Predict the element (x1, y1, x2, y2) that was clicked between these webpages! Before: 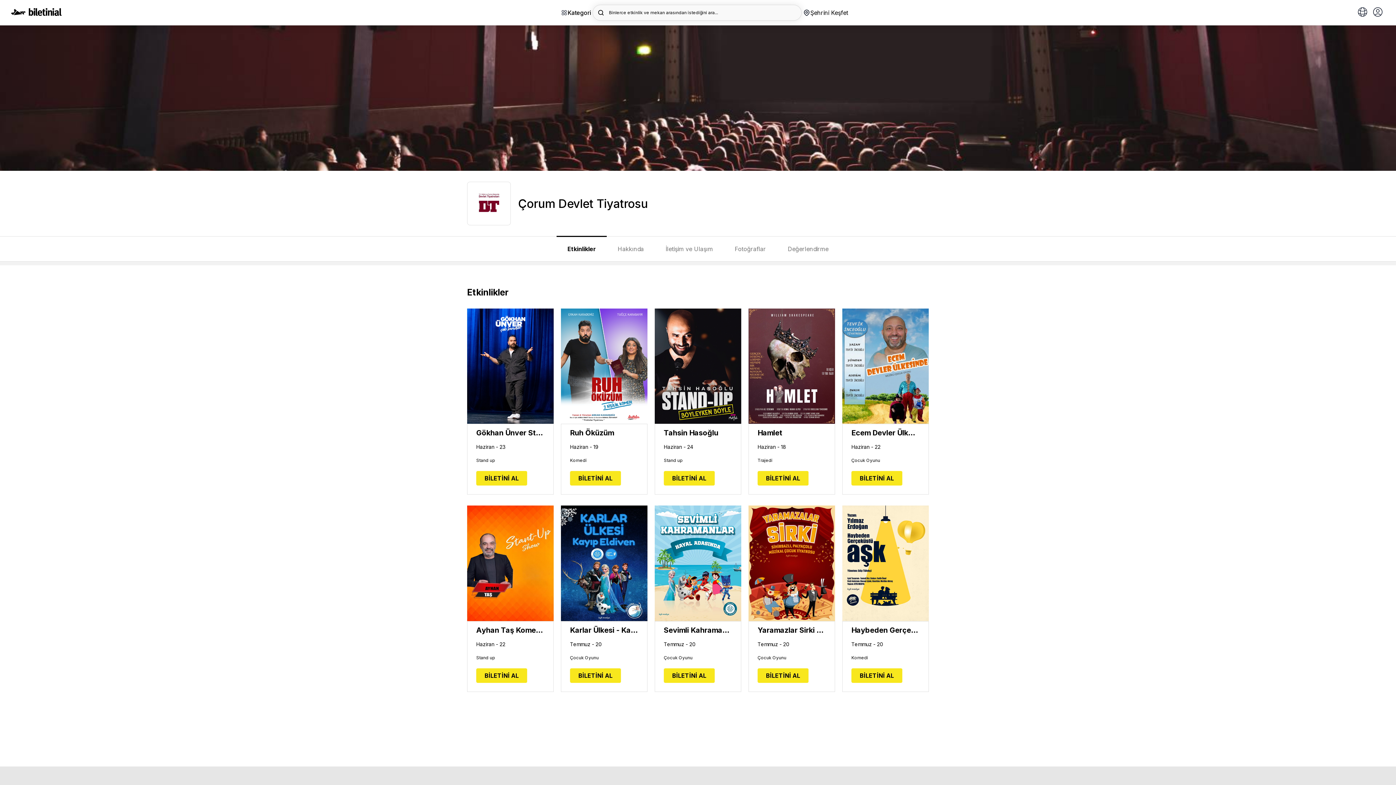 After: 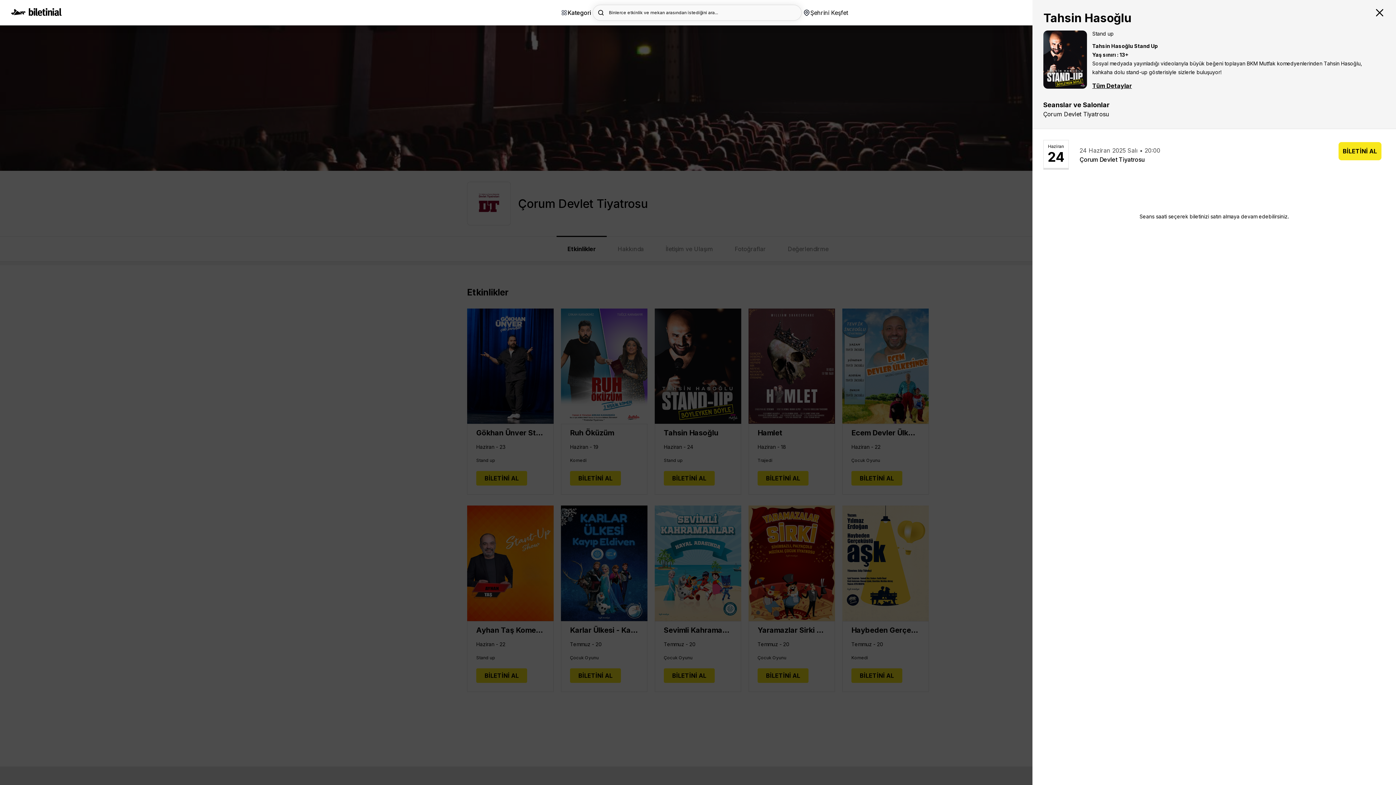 Action: label: BİLETİNİ AL bbox: (664, 471, 714, 485)